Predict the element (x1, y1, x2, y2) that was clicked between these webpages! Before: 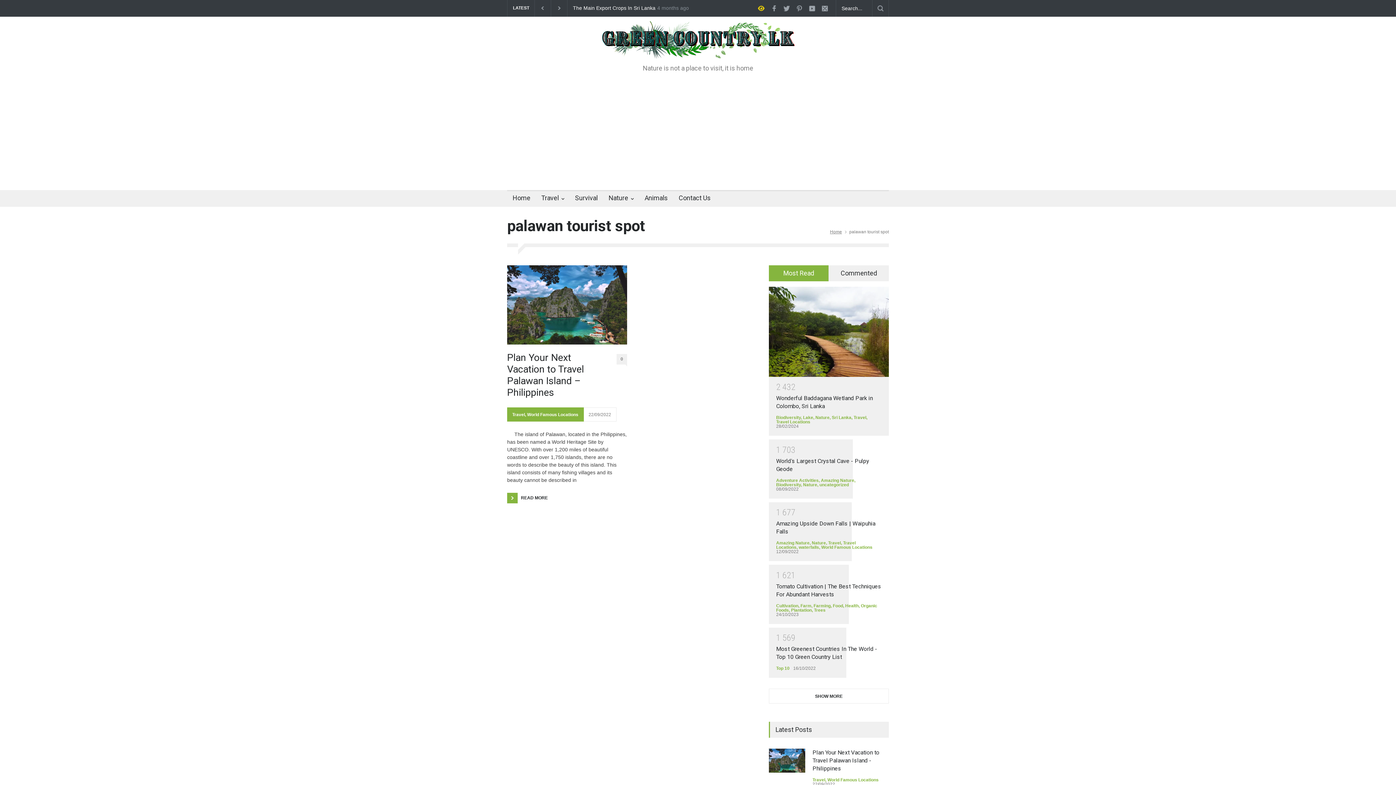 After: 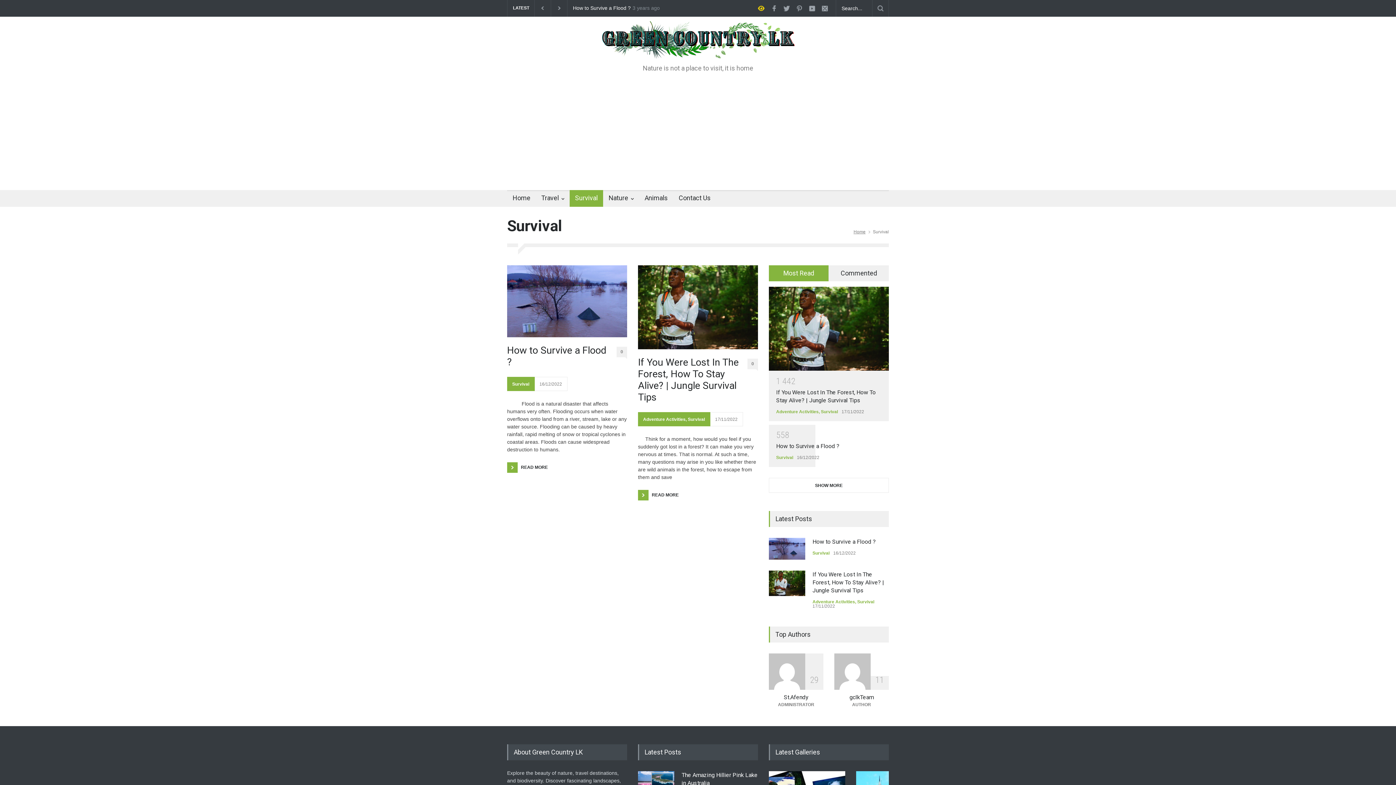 Action: label: Survival bbox: (569, 191, 597, 206)